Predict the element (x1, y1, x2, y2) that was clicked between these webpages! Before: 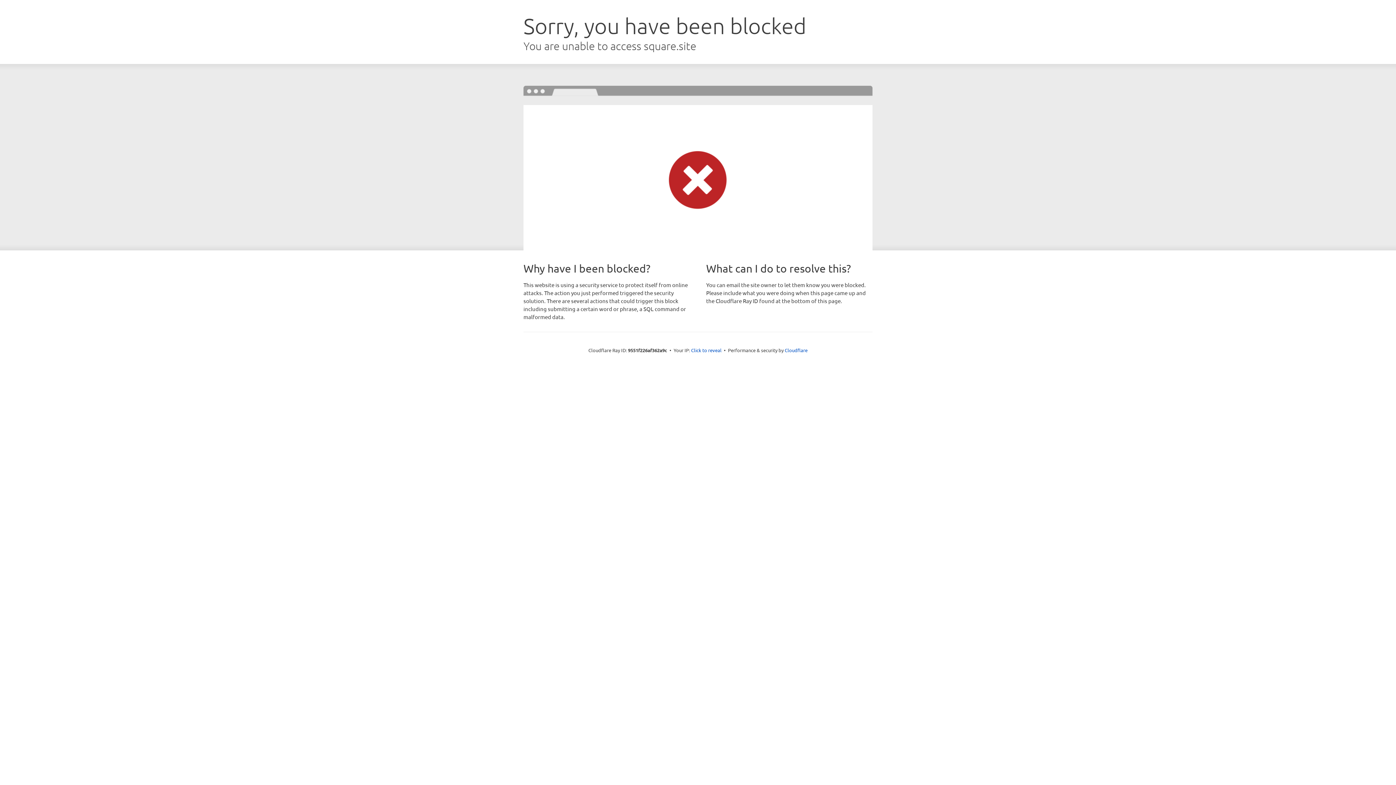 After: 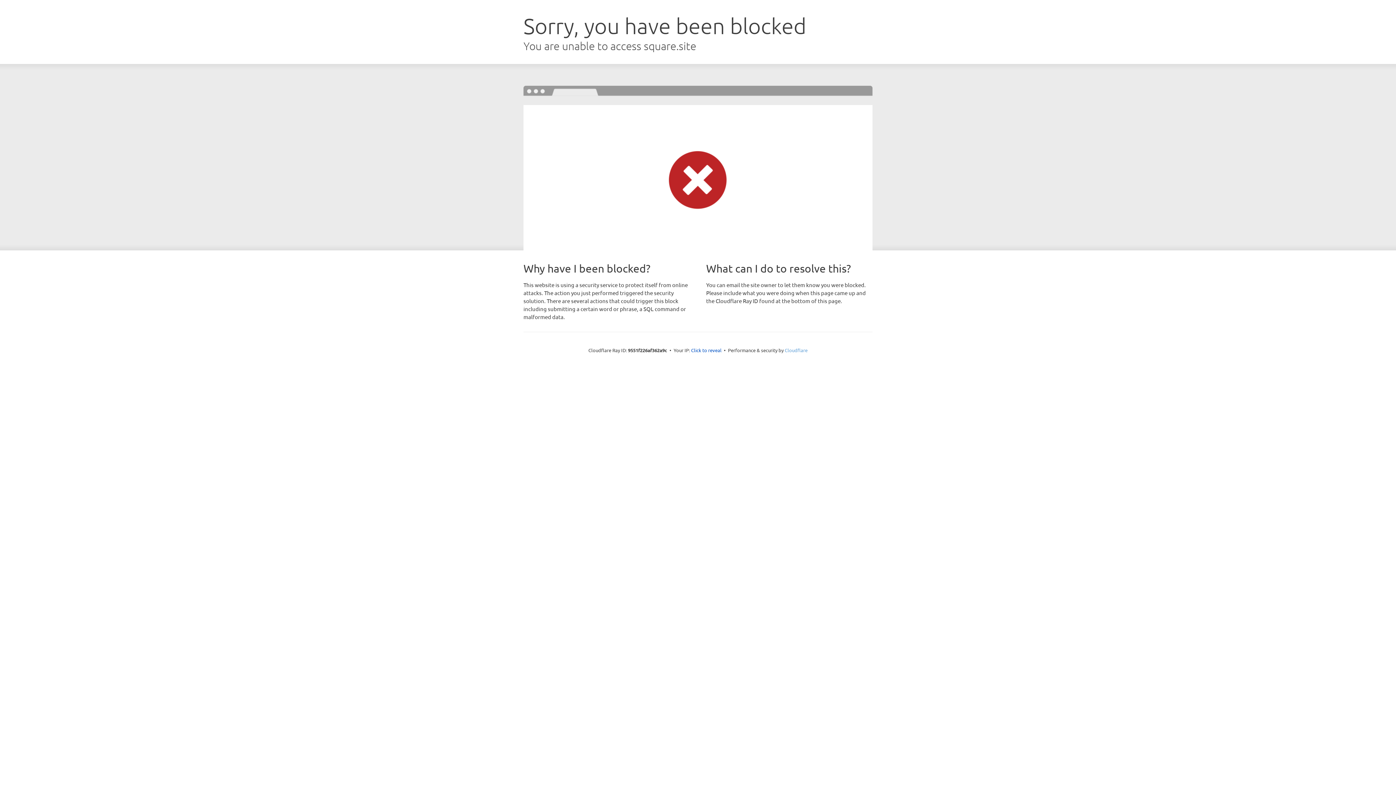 Action: label: Cloudflare bbox: (784, 347, 807, 353)